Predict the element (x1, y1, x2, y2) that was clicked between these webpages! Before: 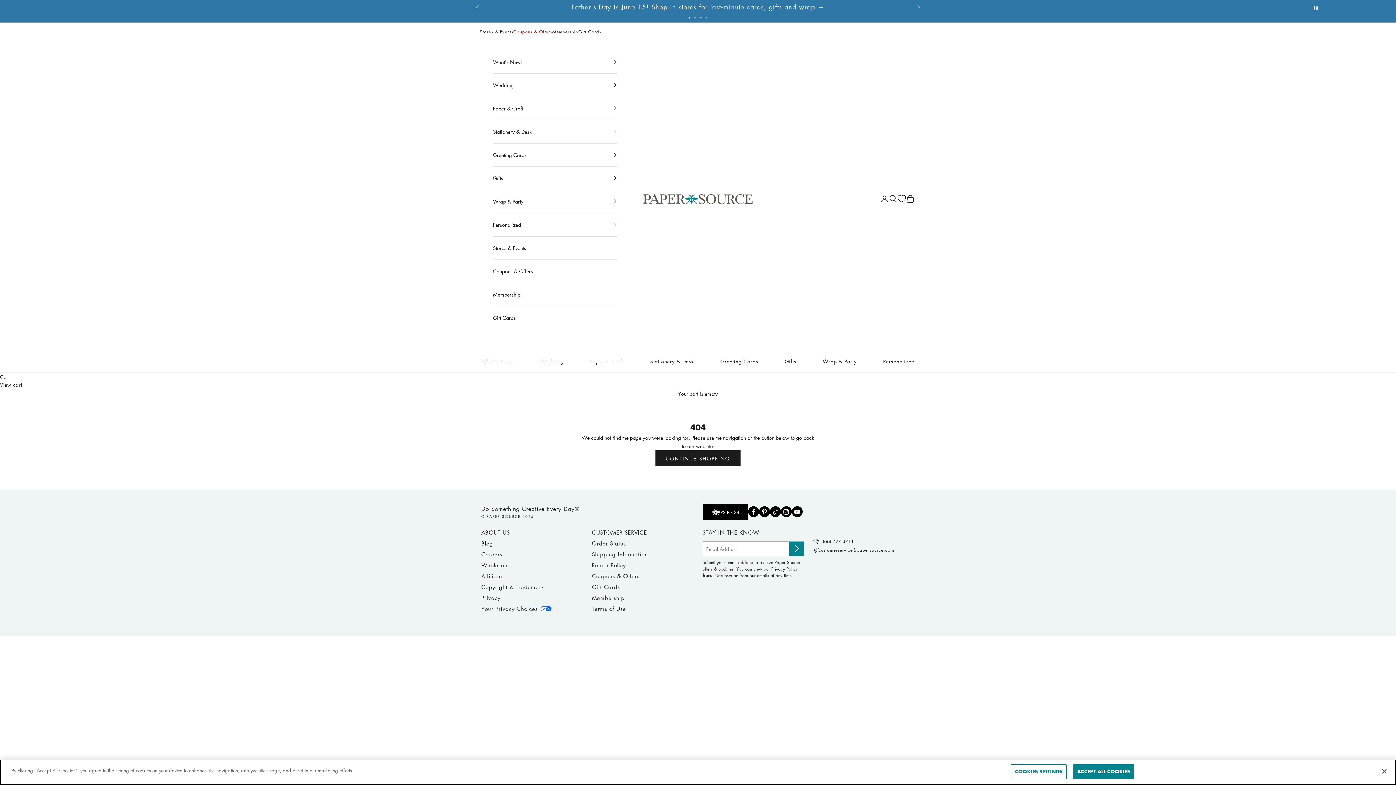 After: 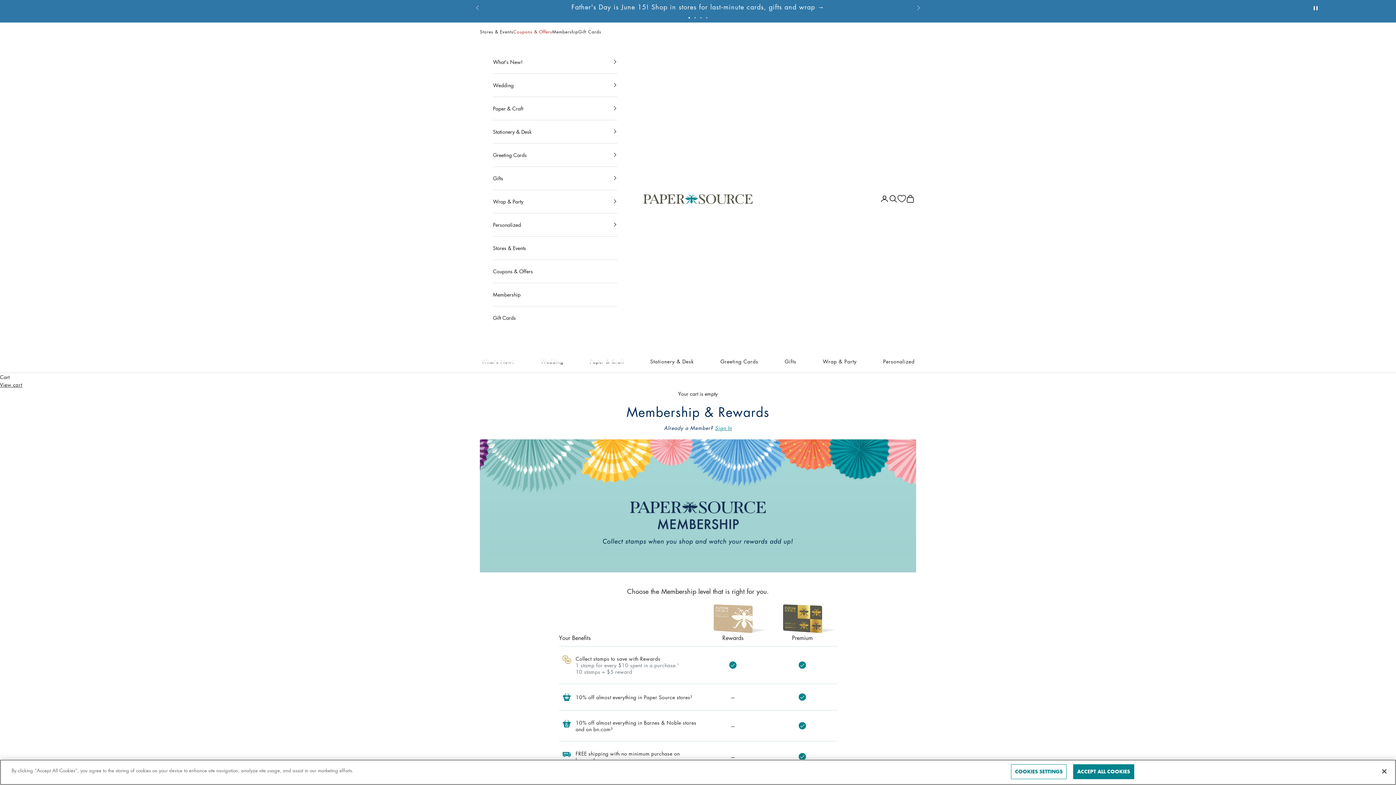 Action: label: Membership bbox: (493, 282, 617, 306)